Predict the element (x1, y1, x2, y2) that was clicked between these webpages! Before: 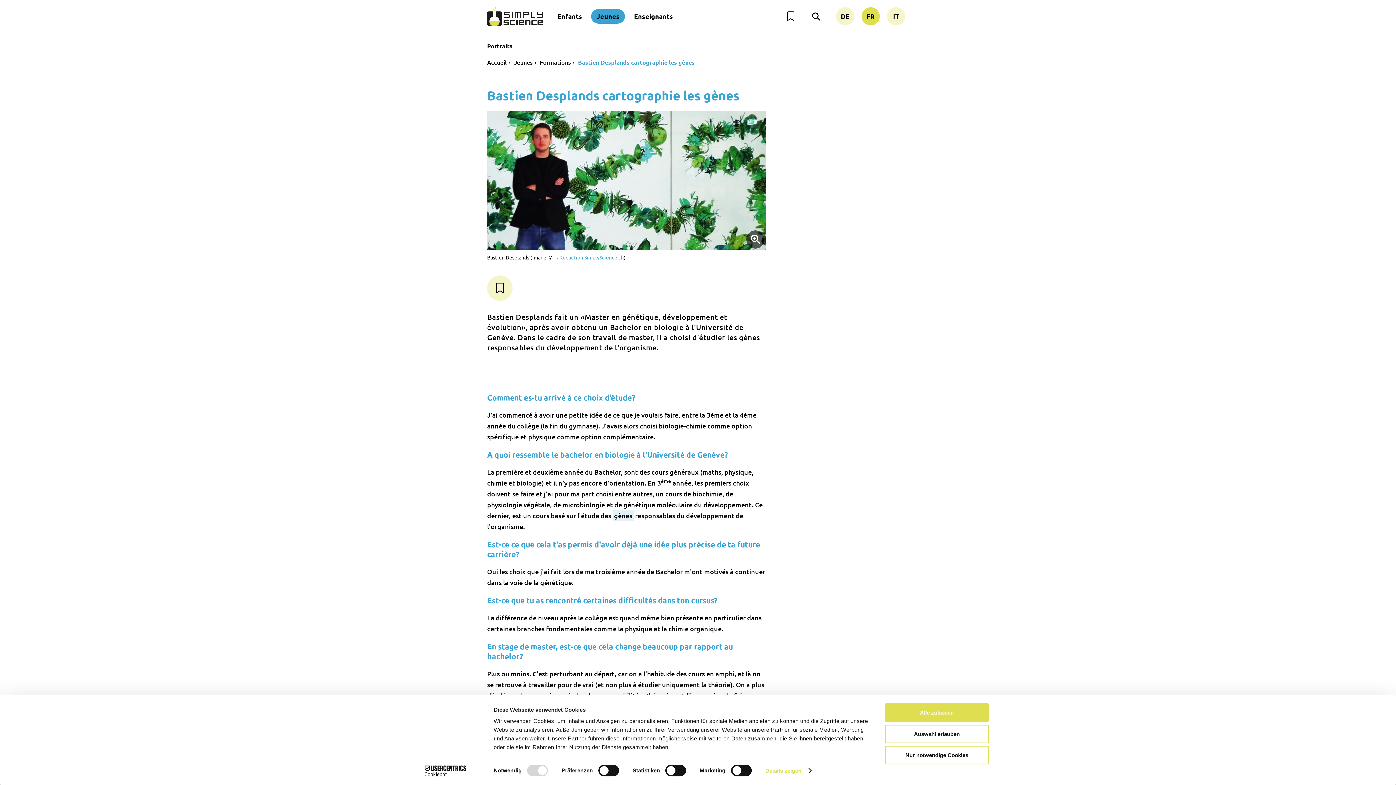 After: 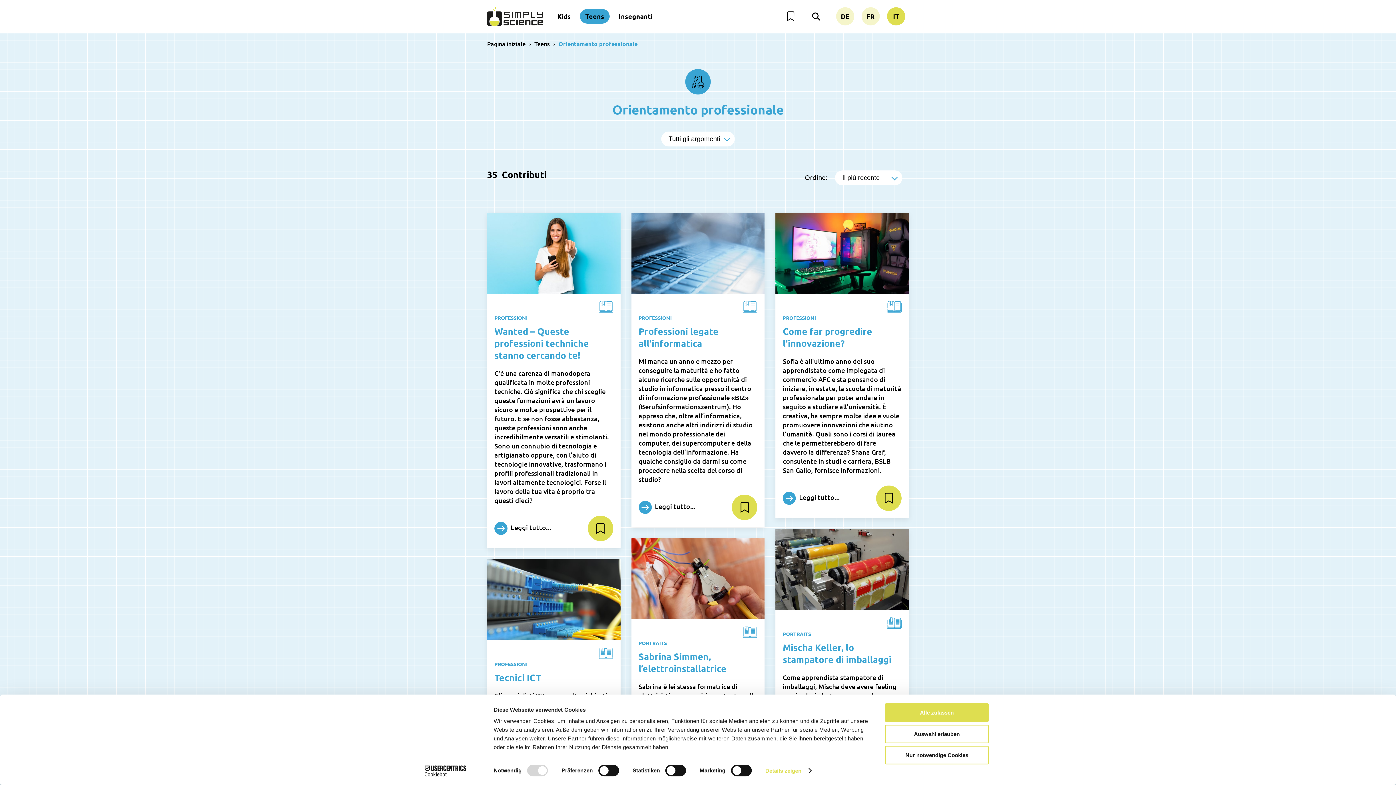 Action: bbox: (885, 7, 907, 25) label: IT